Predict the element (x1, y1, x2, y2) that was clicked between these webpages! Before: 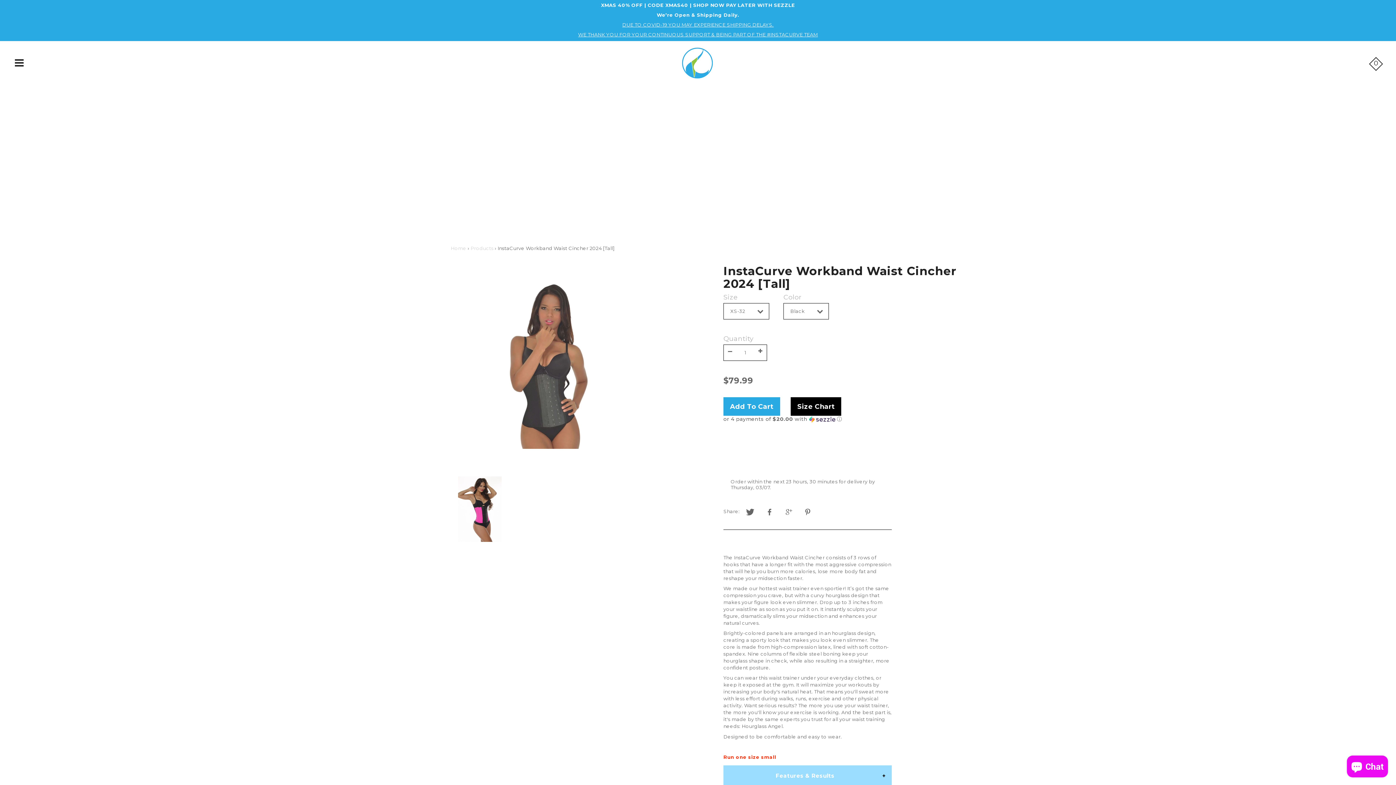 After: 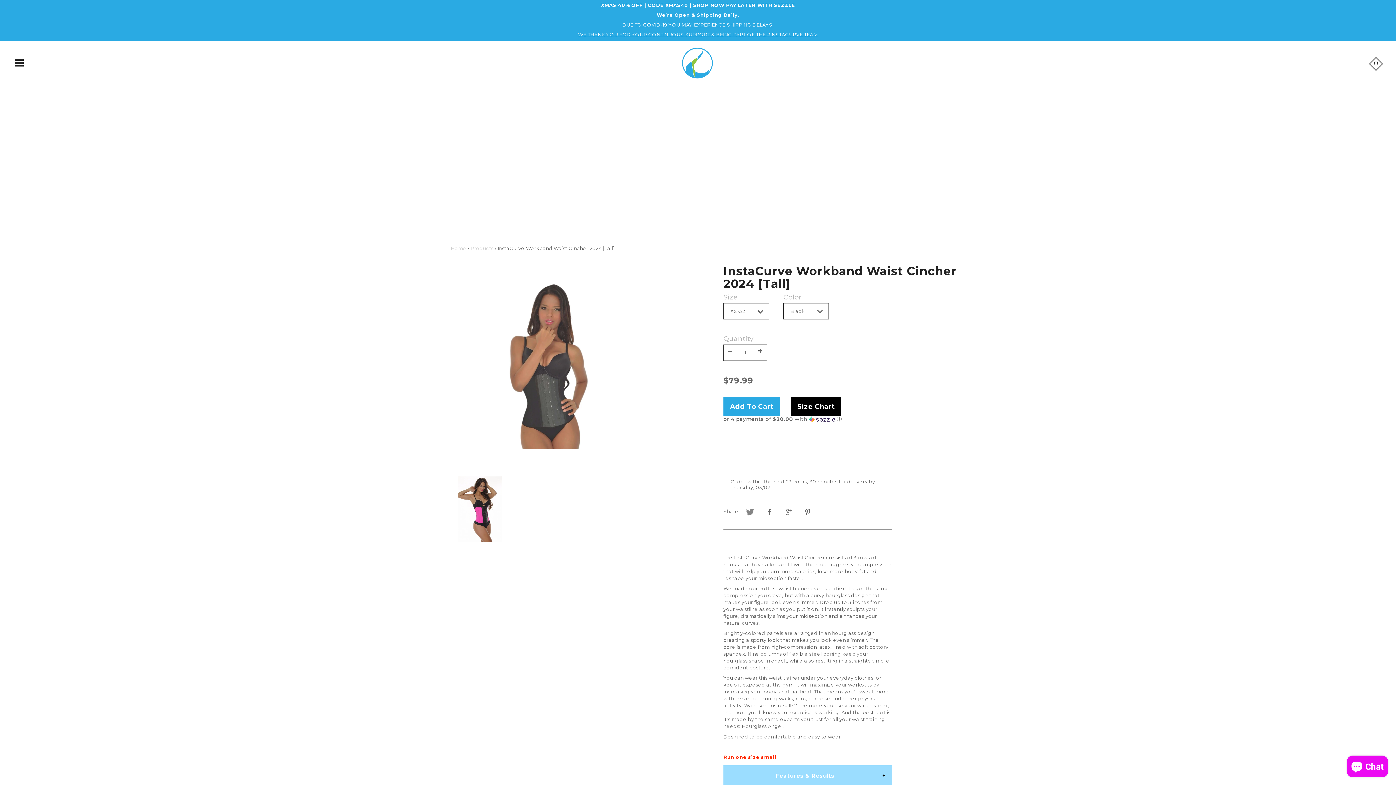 Action: bbox: (744, 484, 755, 495) label: Twitter